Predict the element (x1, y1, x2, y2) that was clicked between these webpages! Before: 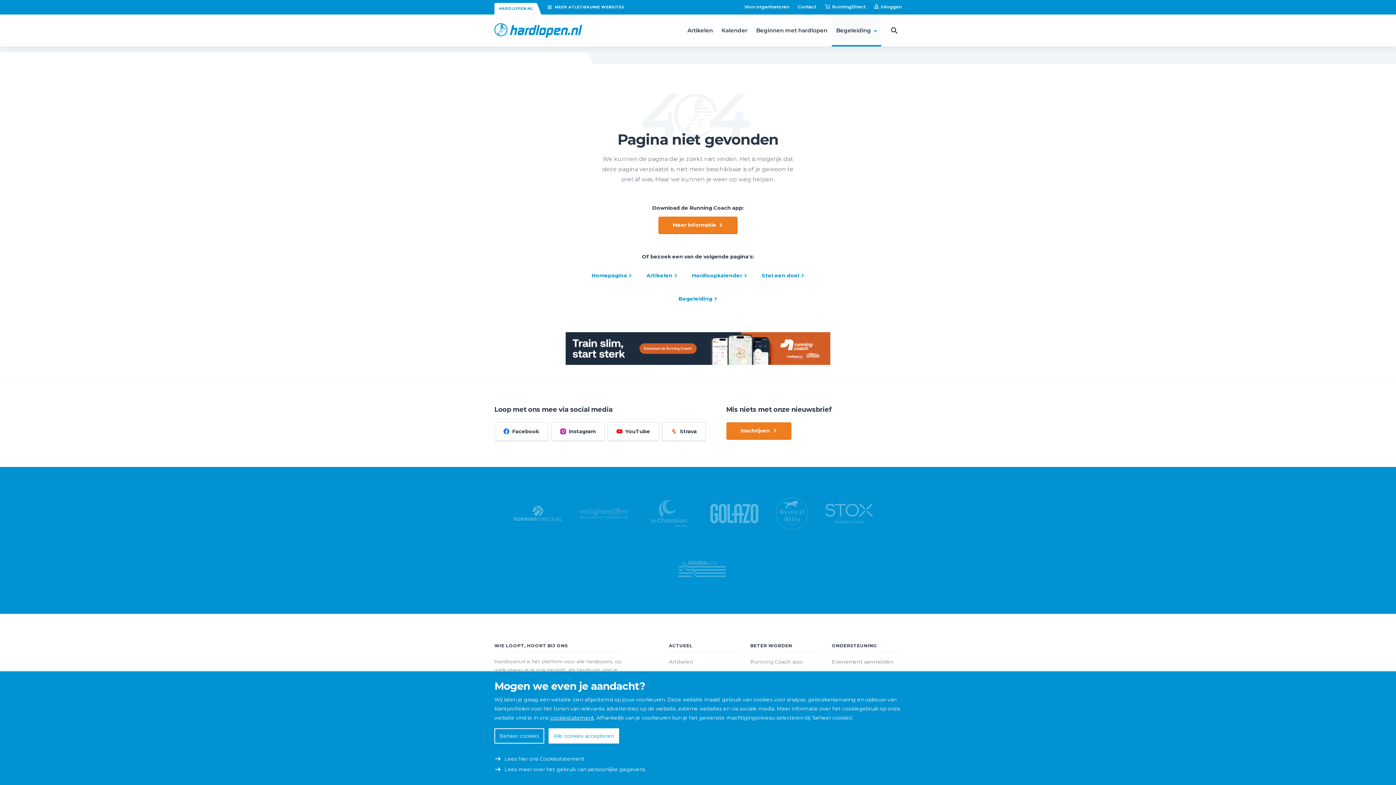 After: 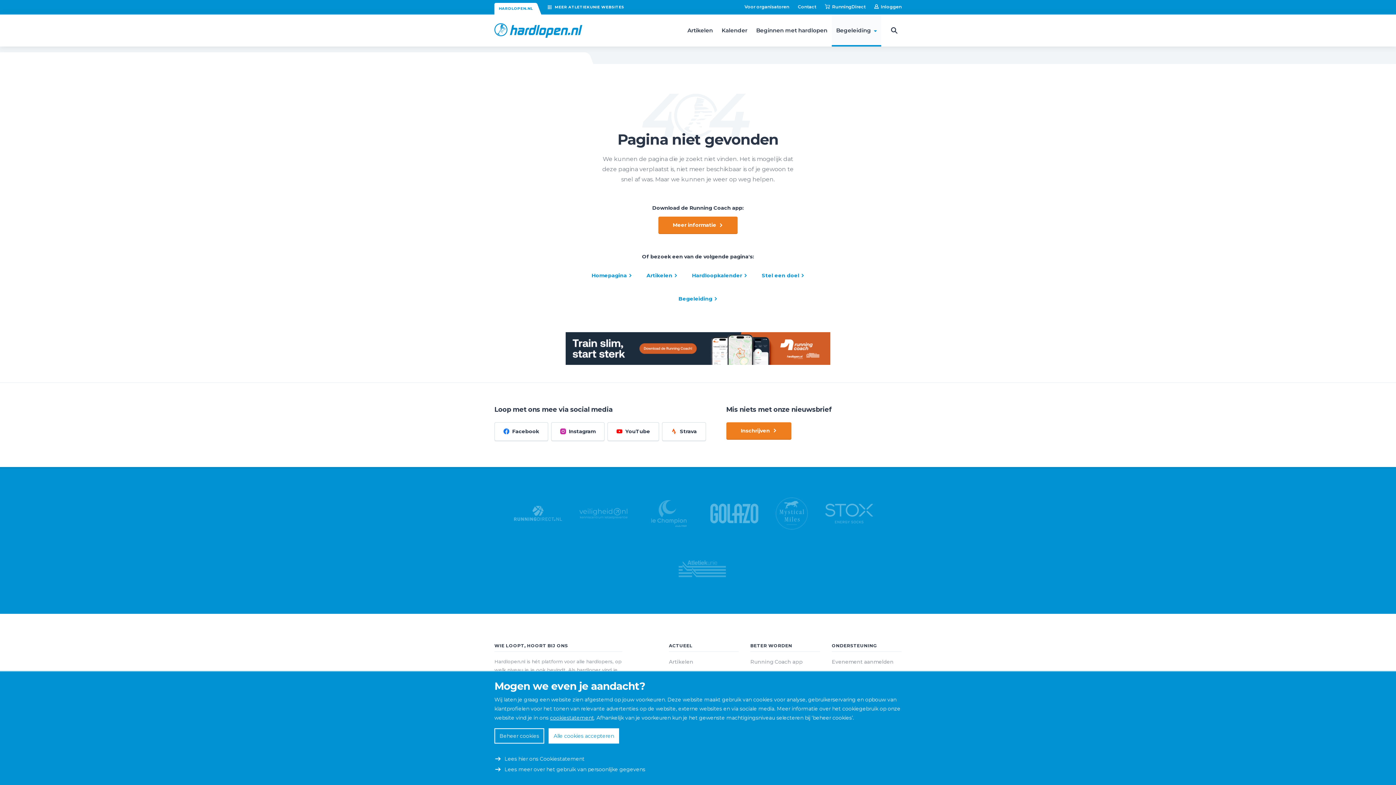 Action: bbox: (825, 503, 873, 523)